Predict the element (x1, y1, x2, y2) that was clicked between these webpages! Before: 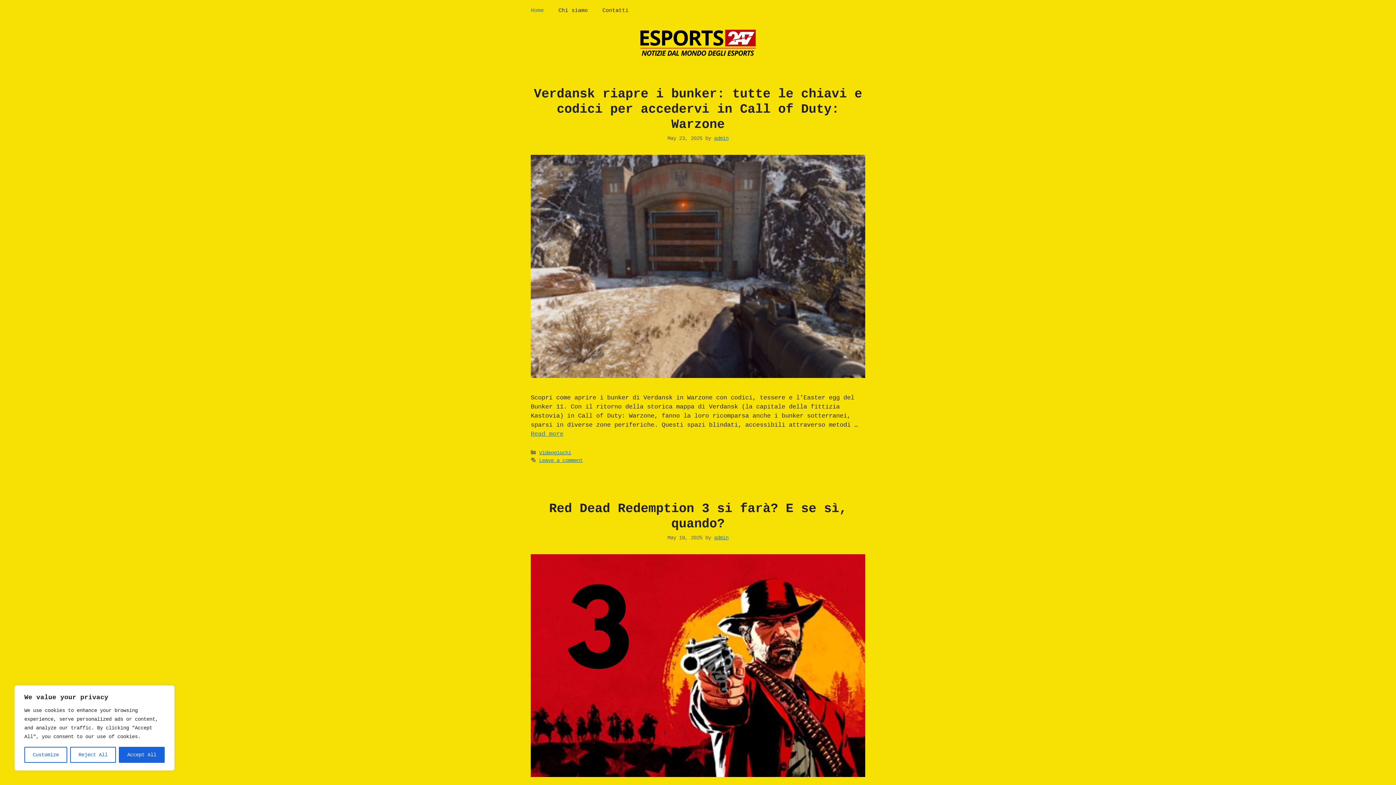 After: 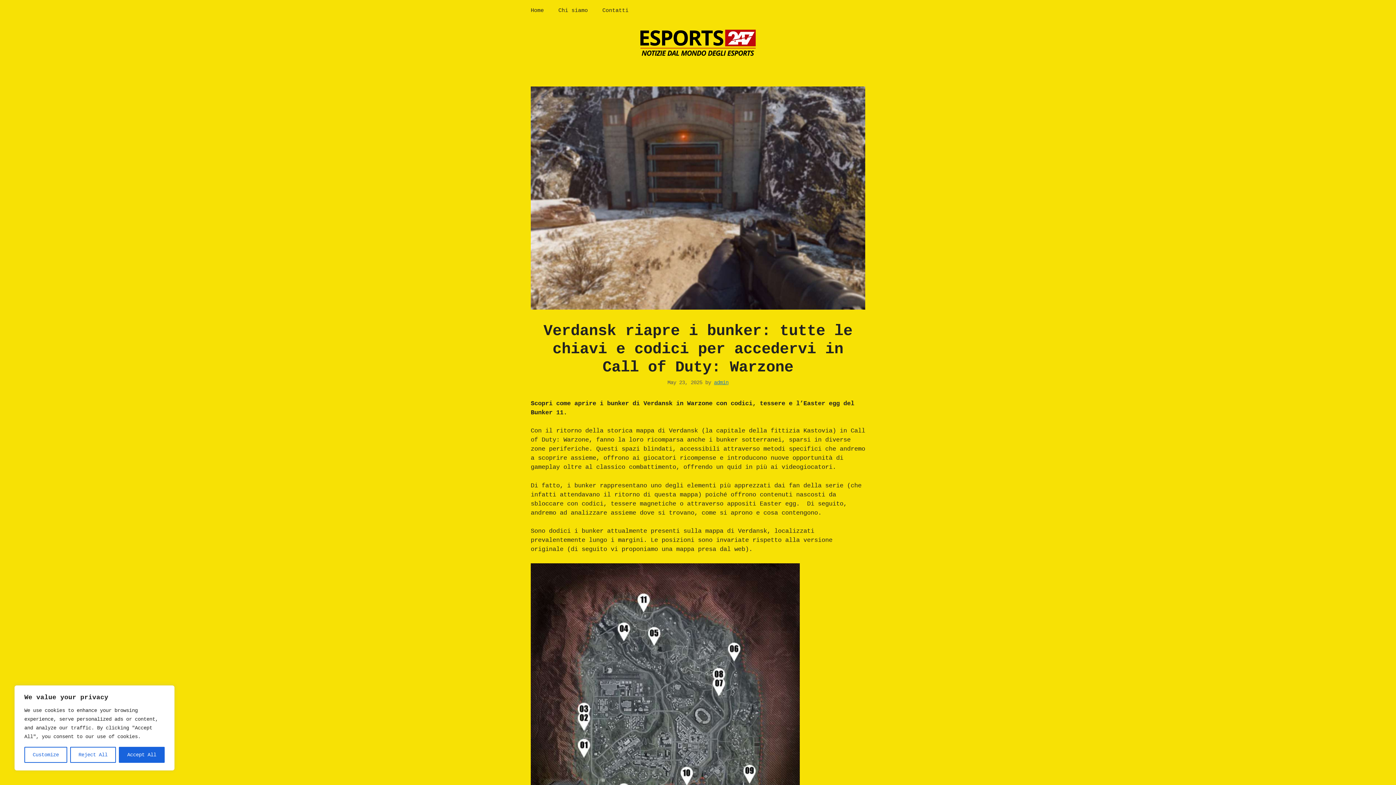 Action: bbox: (530, 372, 865, 379)